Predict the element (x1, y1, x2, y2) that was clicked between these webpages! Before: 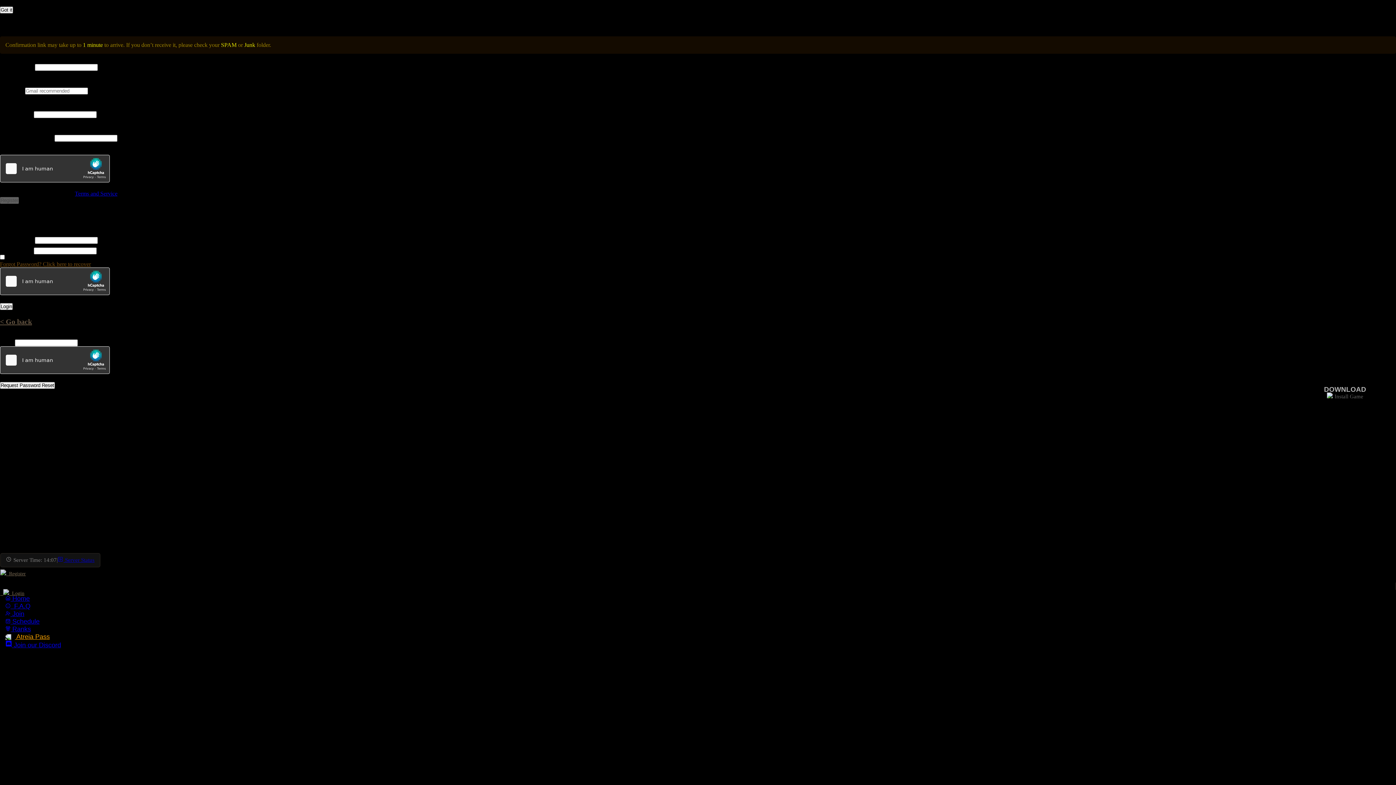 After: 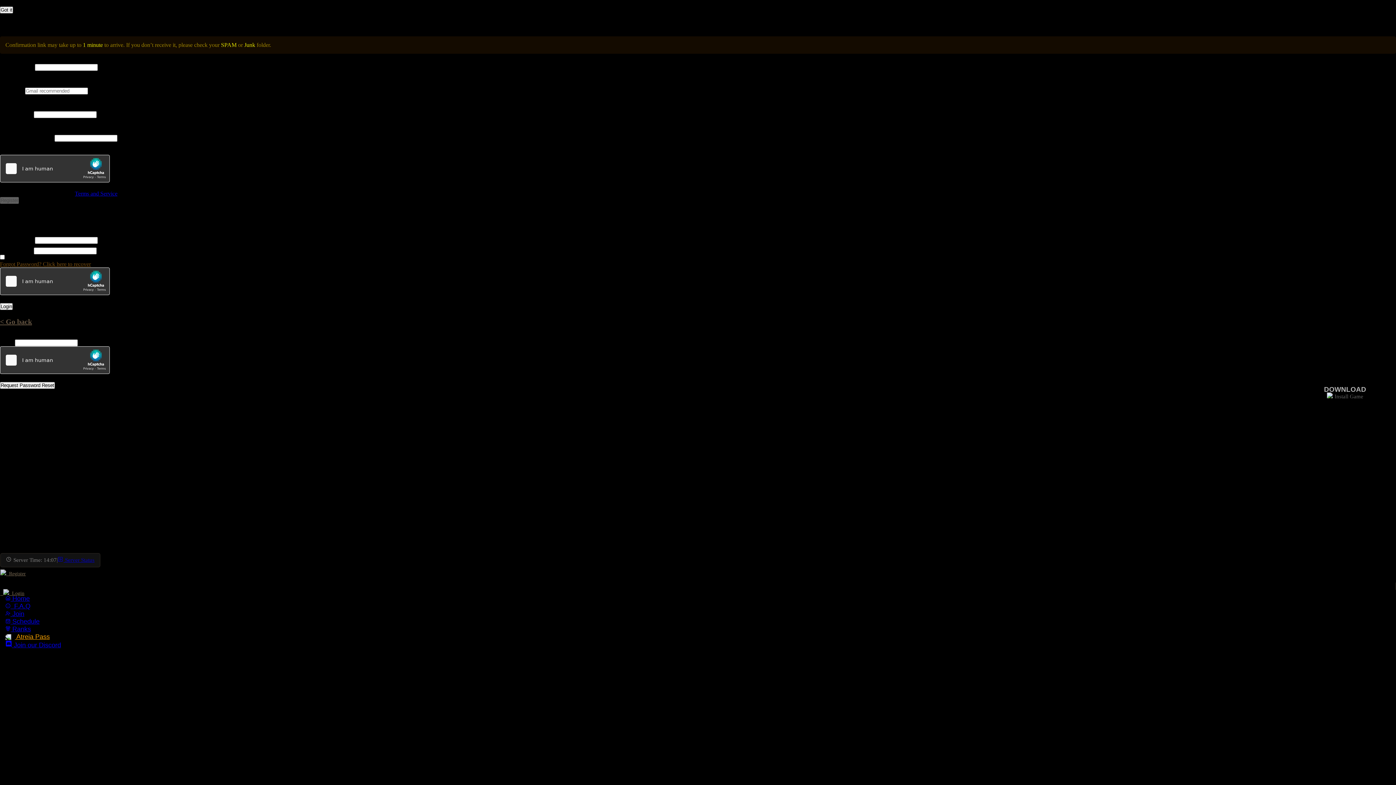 Action: bbox: (5, 641, 61, 649) label:  Join our Discord